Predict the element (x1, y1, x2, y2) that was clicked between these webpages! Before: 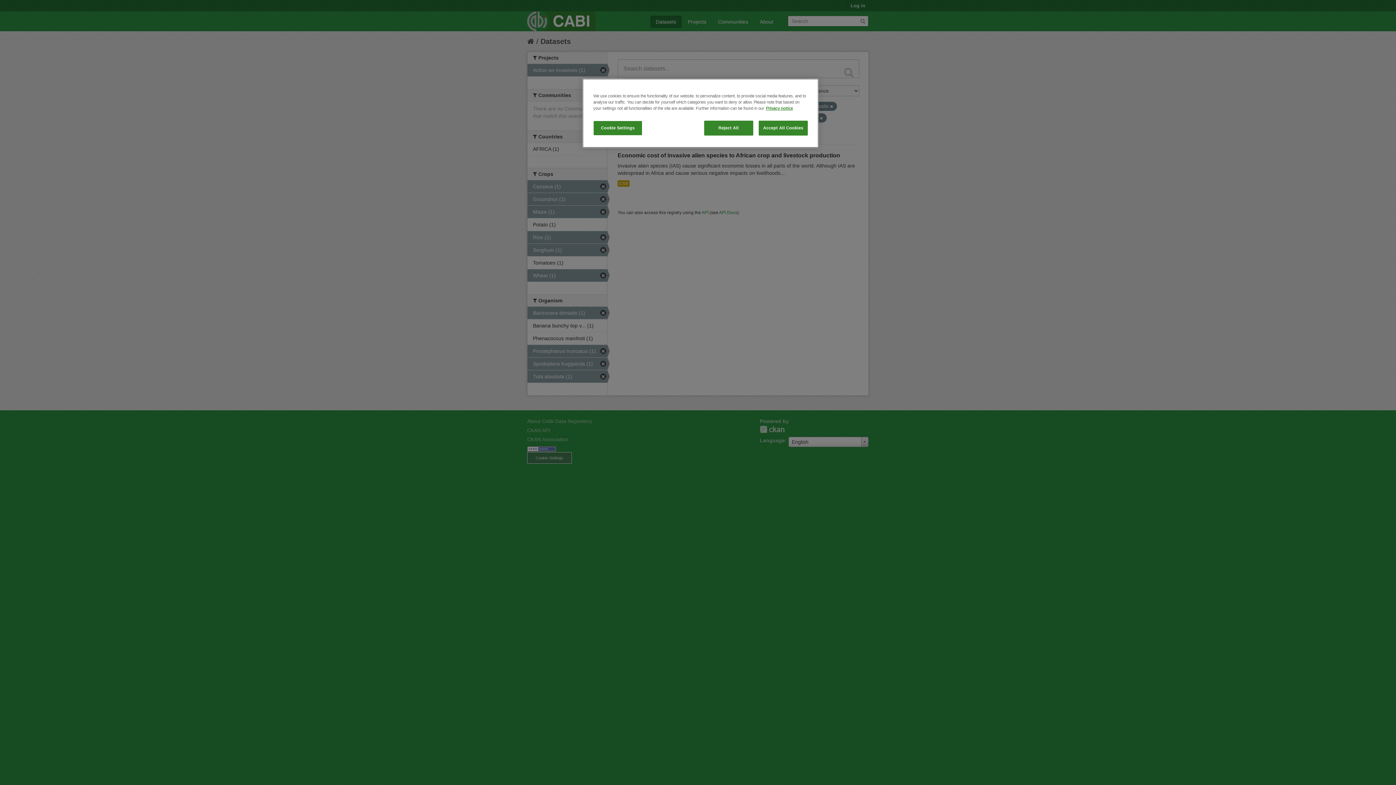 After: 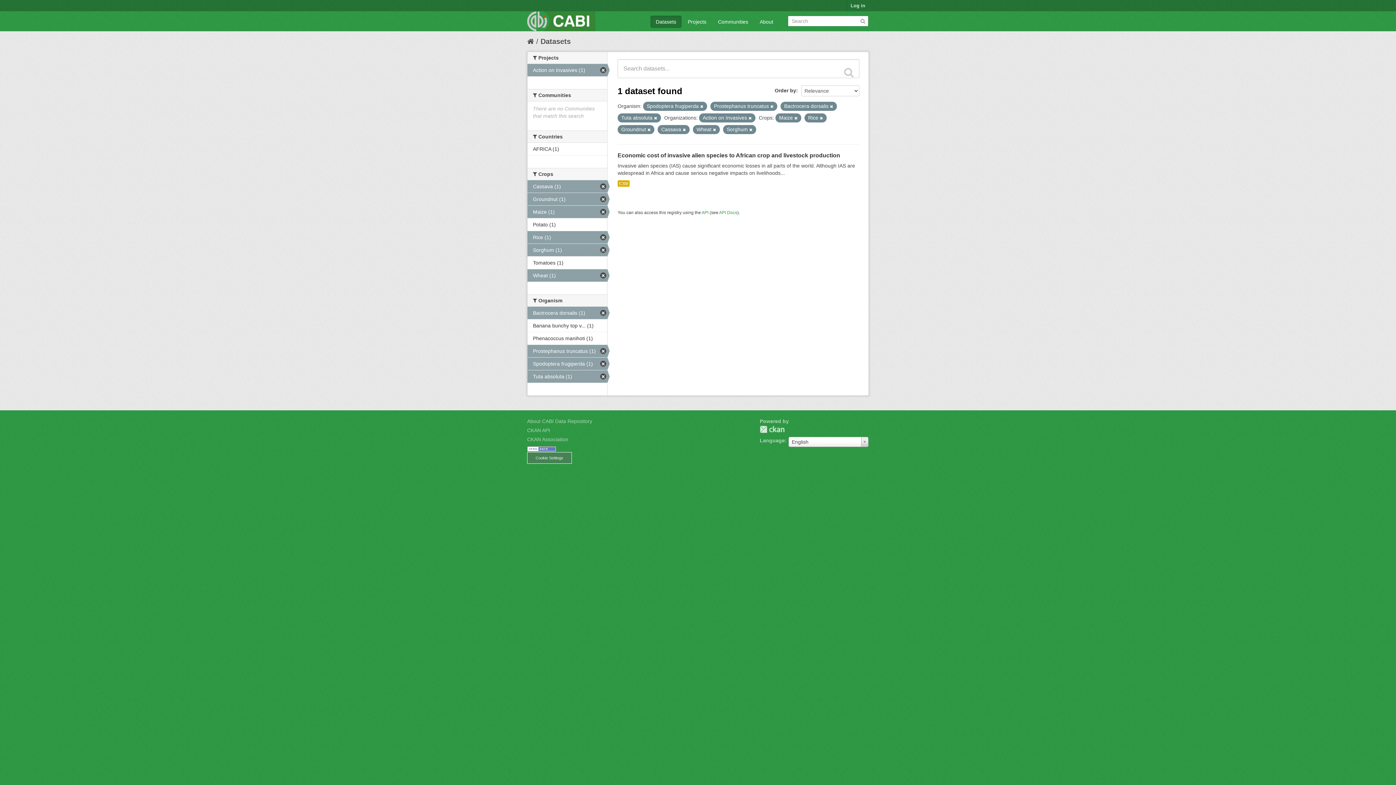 Action: bbox: (704, 120, 753, 135) label: Reject All